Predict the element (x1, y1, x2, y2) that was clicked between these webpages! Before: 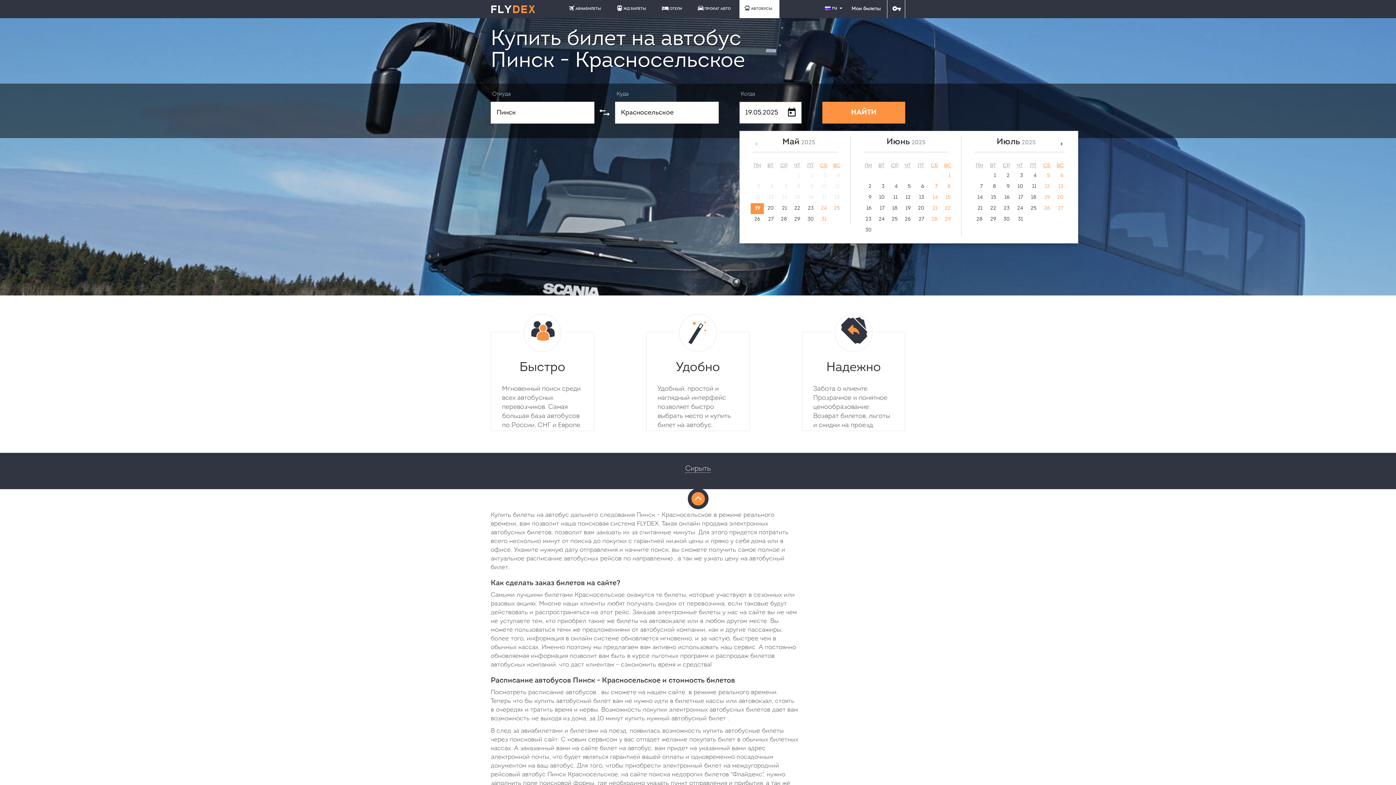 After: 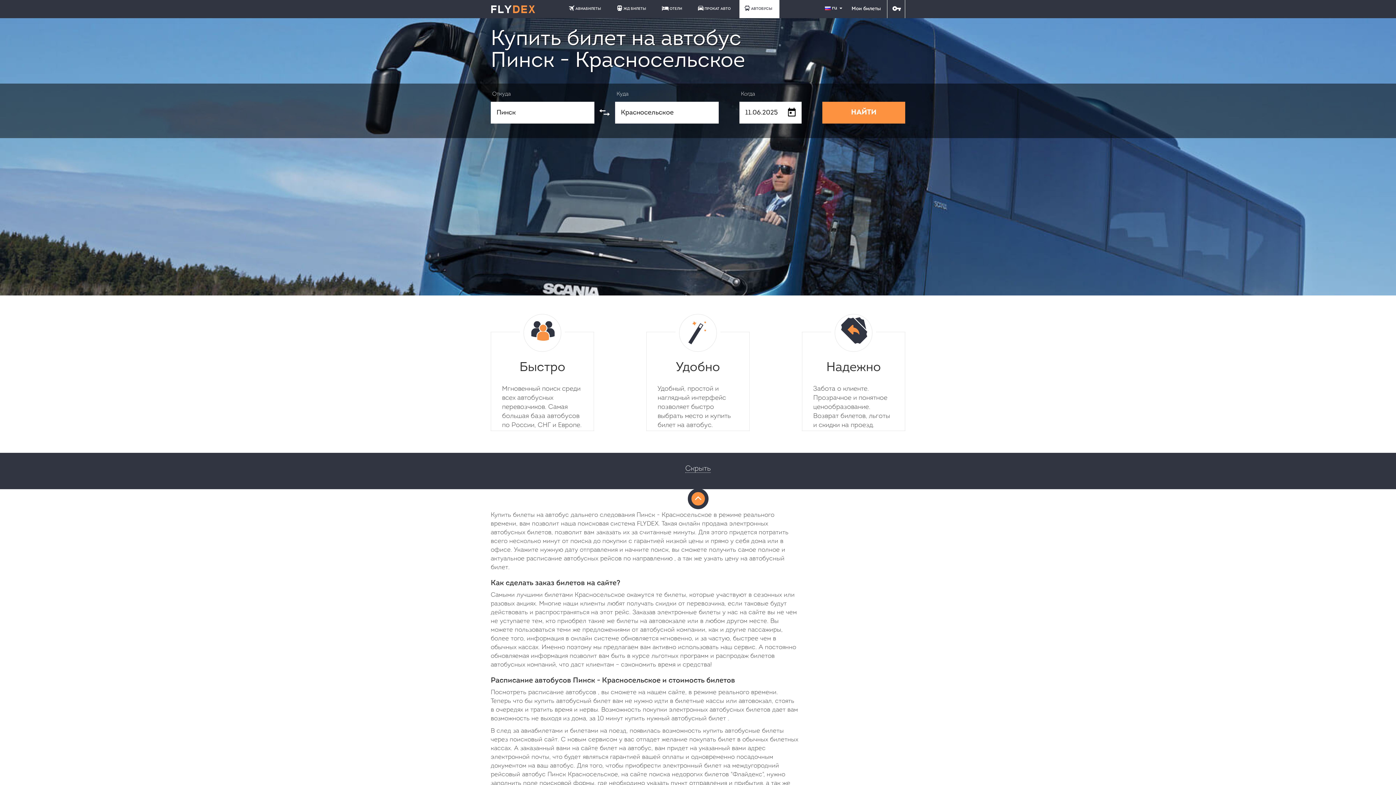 Action: label: 11 bbox: (888, 192, 901, 203)